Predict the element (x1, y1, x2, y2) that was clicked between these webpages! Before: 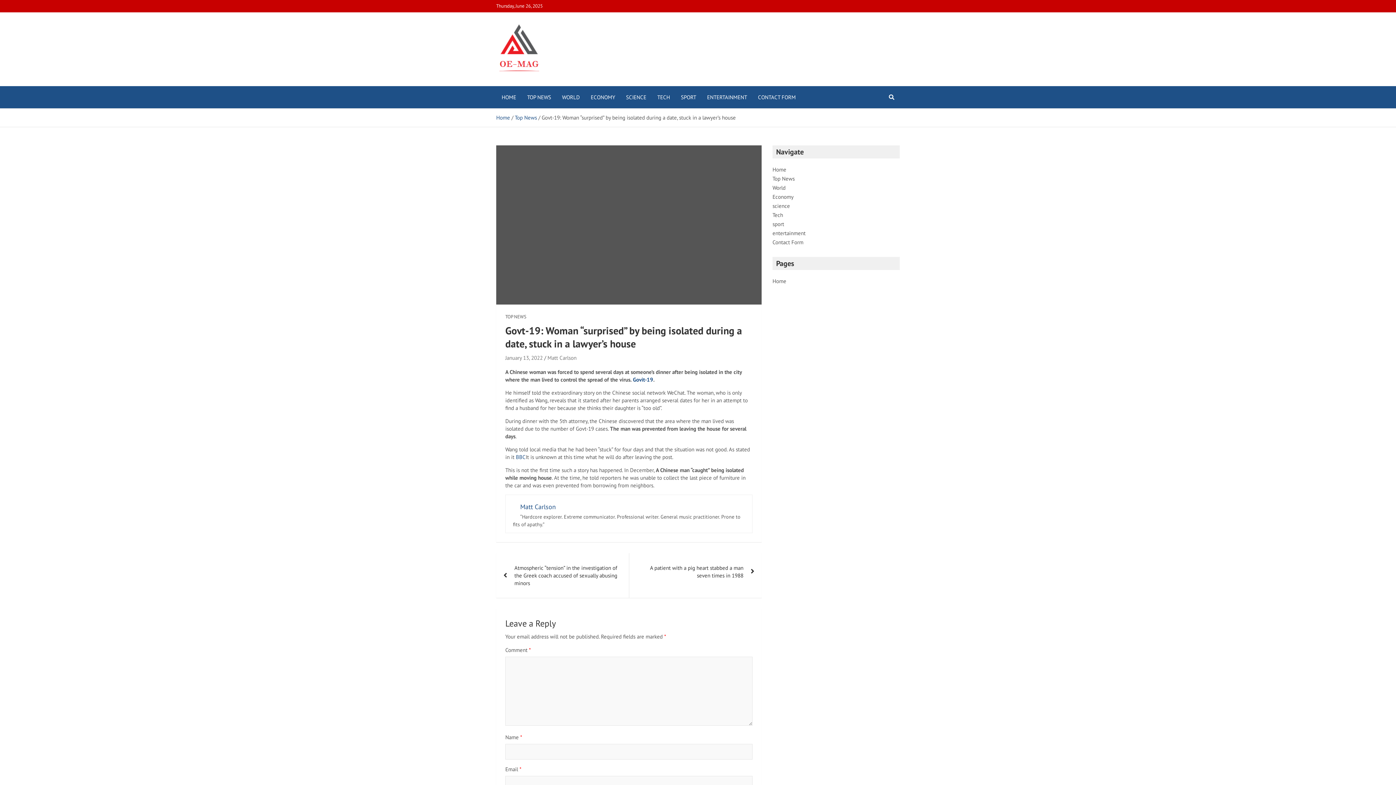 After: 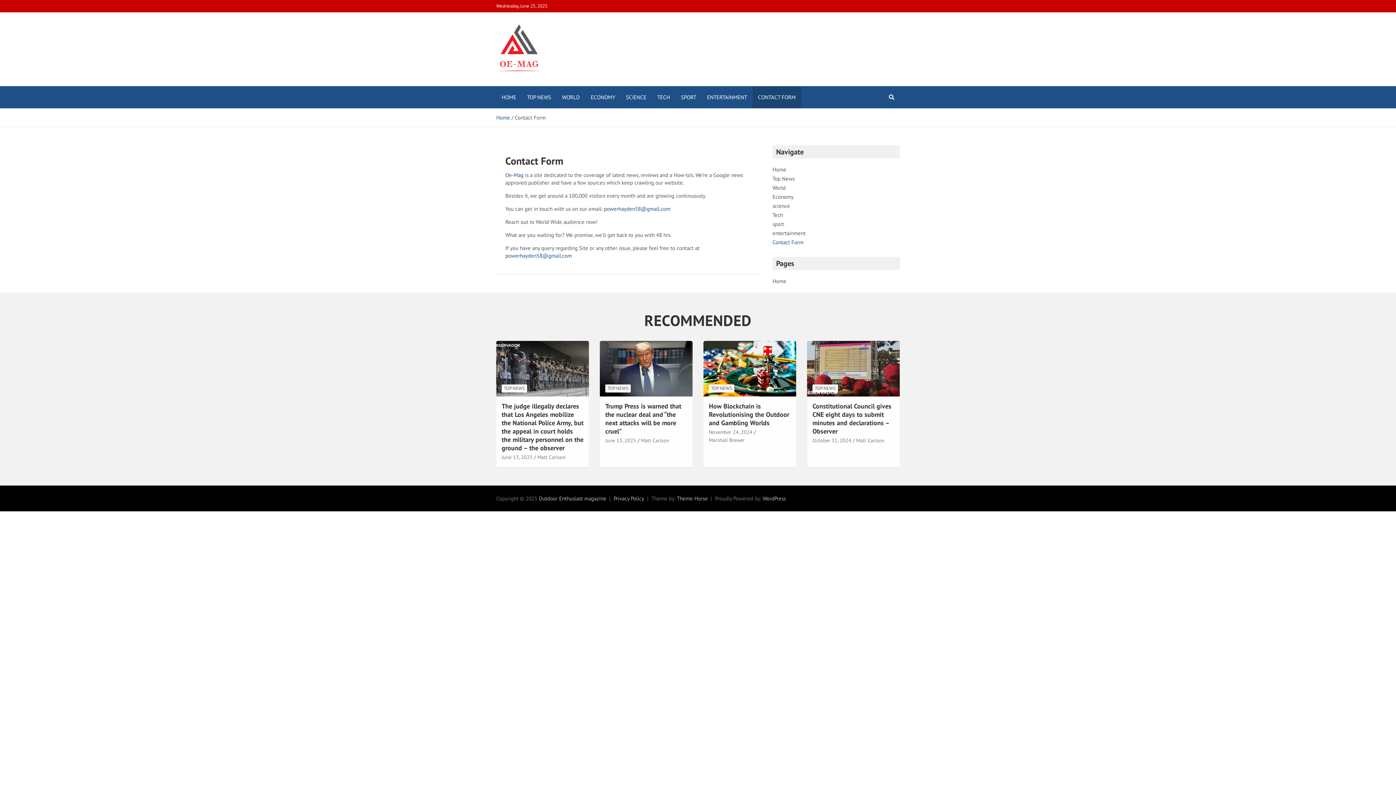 Action: label: CONTACT FORM bbox: (752, 86, 801, 108)